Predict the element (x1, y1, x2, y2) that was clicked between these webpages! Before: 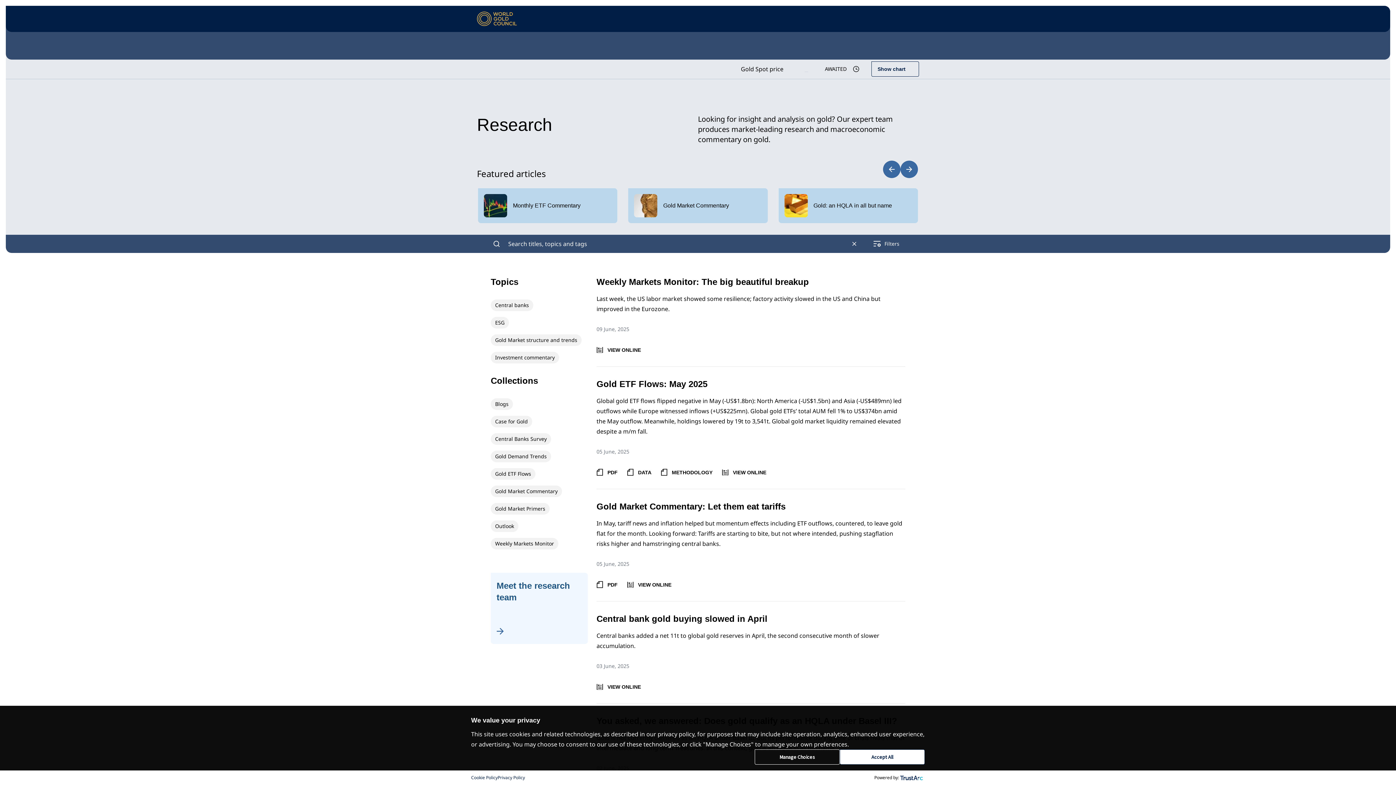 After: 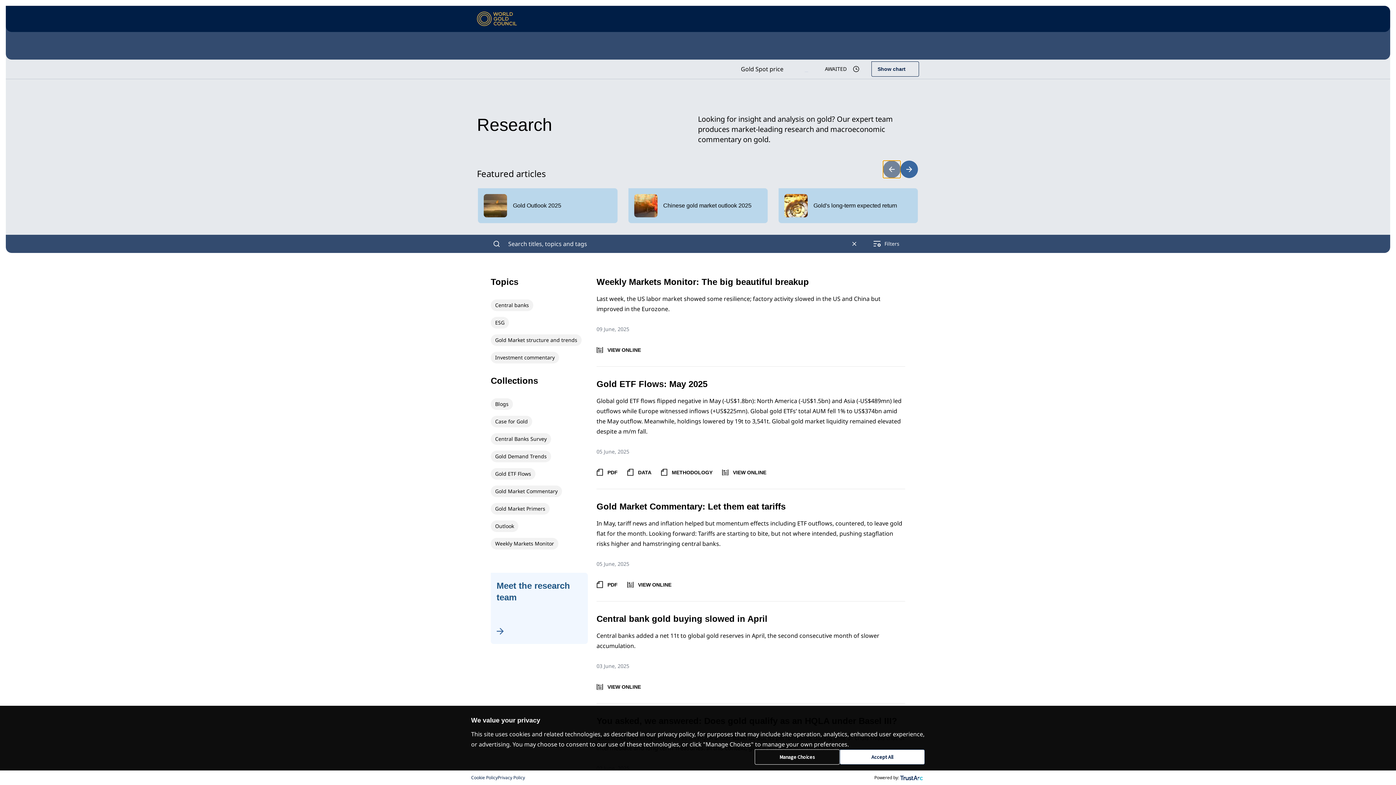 Action: bbox: (883, 160, 900, 178) label: prev